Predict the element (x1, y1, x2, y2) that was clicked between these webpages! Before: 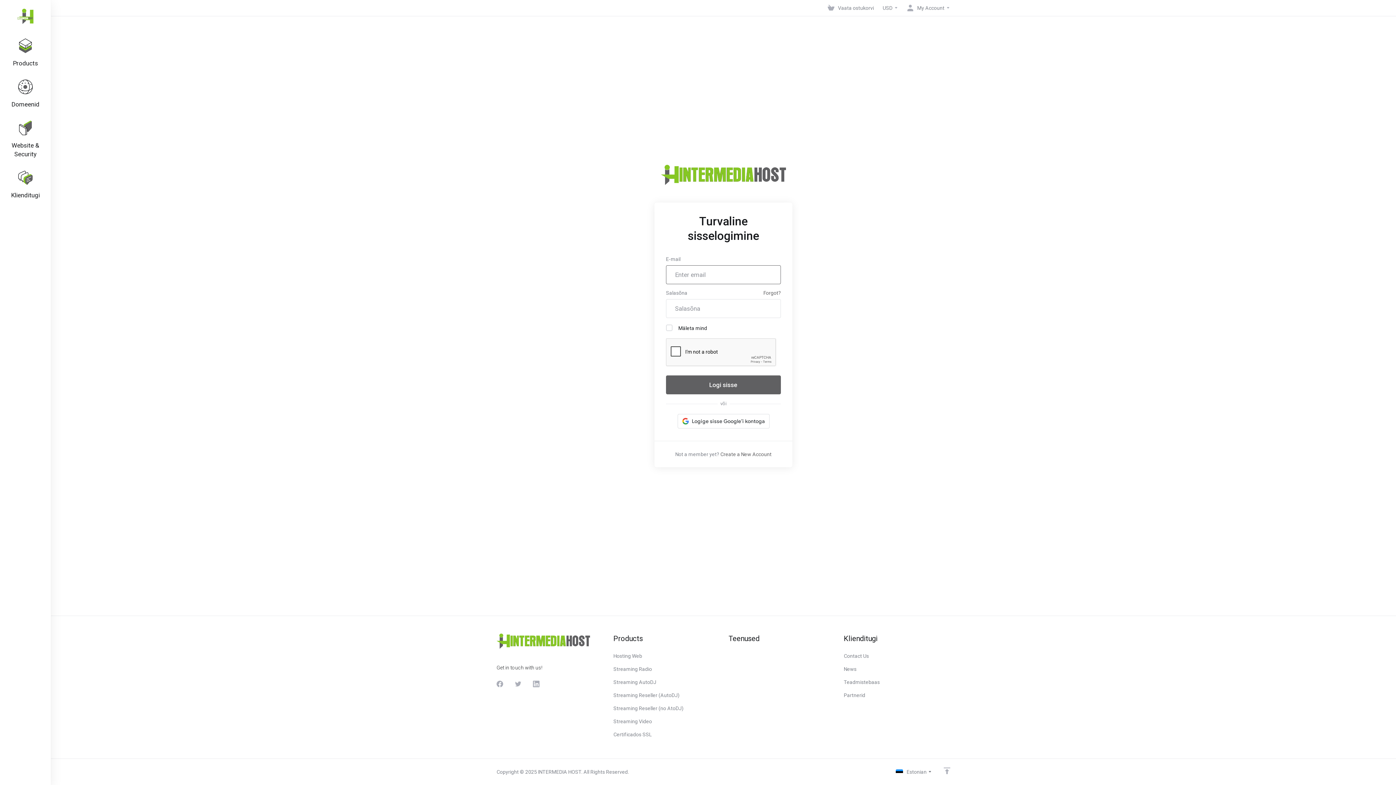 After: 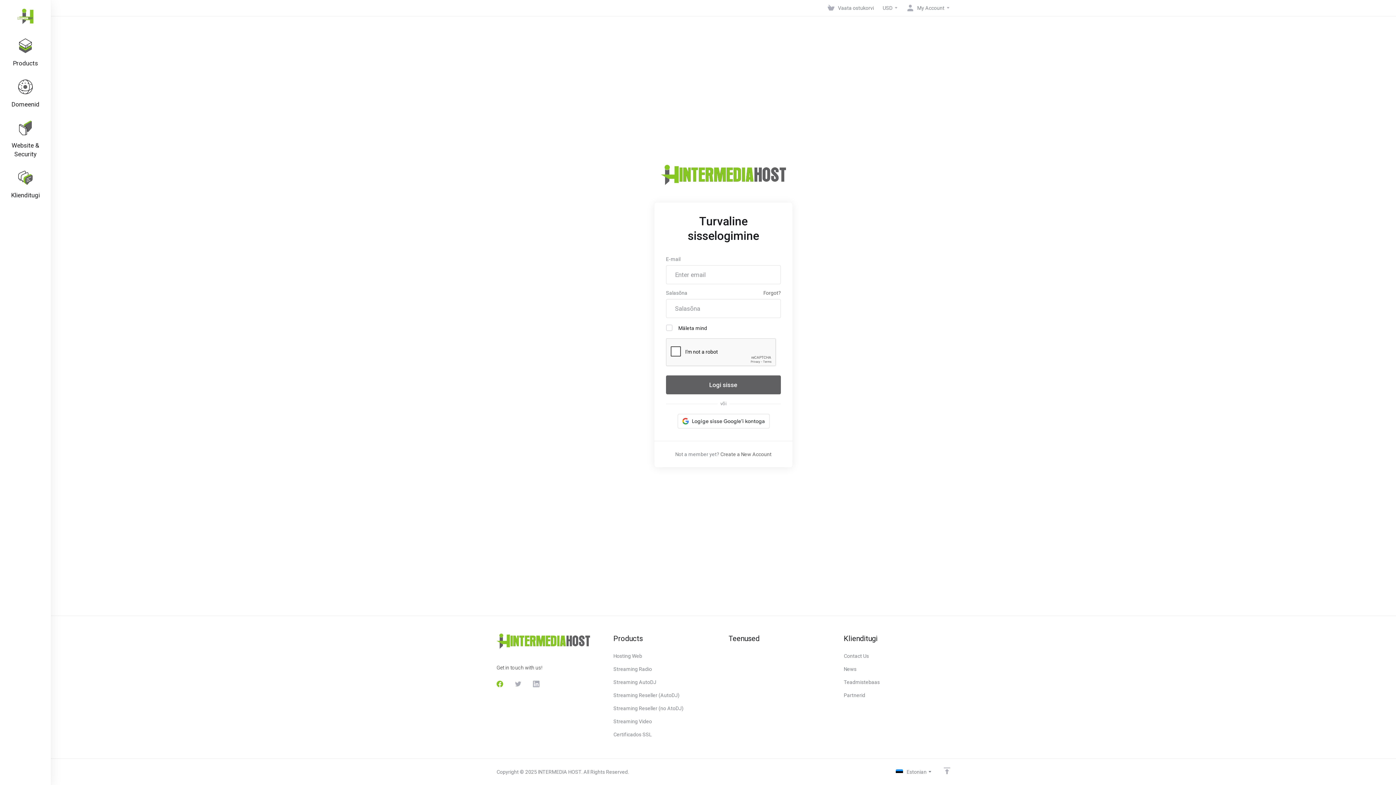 Action: bbox: (490, 678, 509, 690)